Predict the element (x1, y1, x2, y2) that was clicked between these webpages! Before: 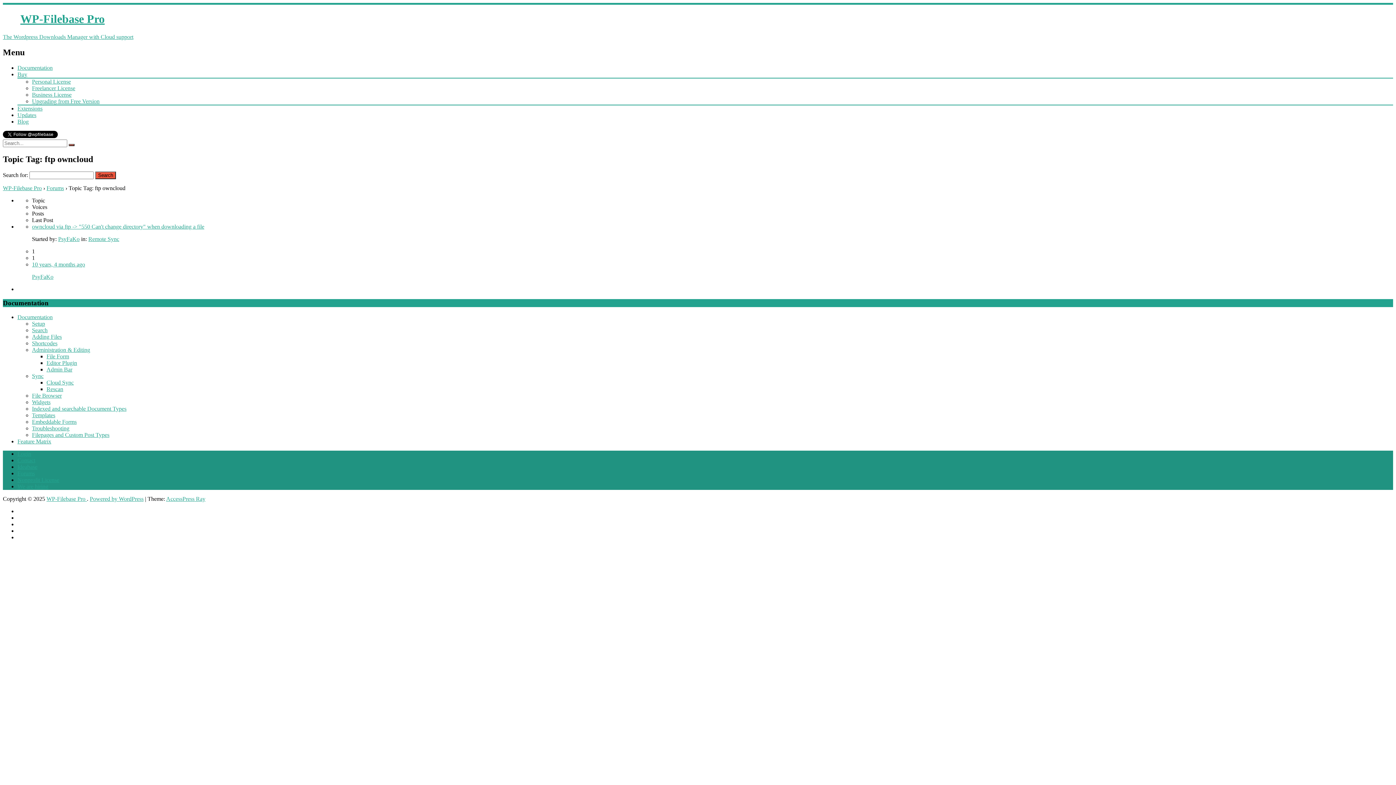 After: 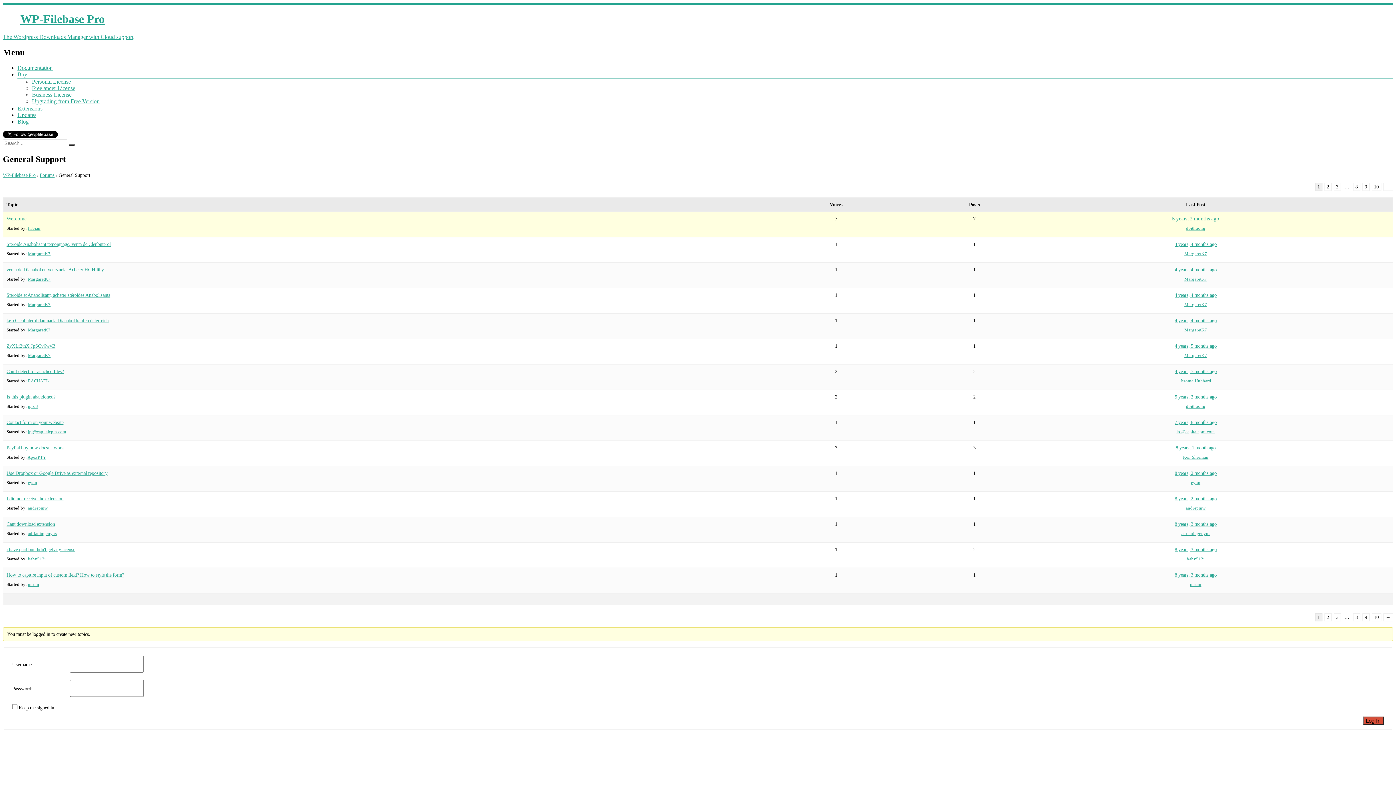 Action: label: Forums bbox: (17, 470, 34, 476)